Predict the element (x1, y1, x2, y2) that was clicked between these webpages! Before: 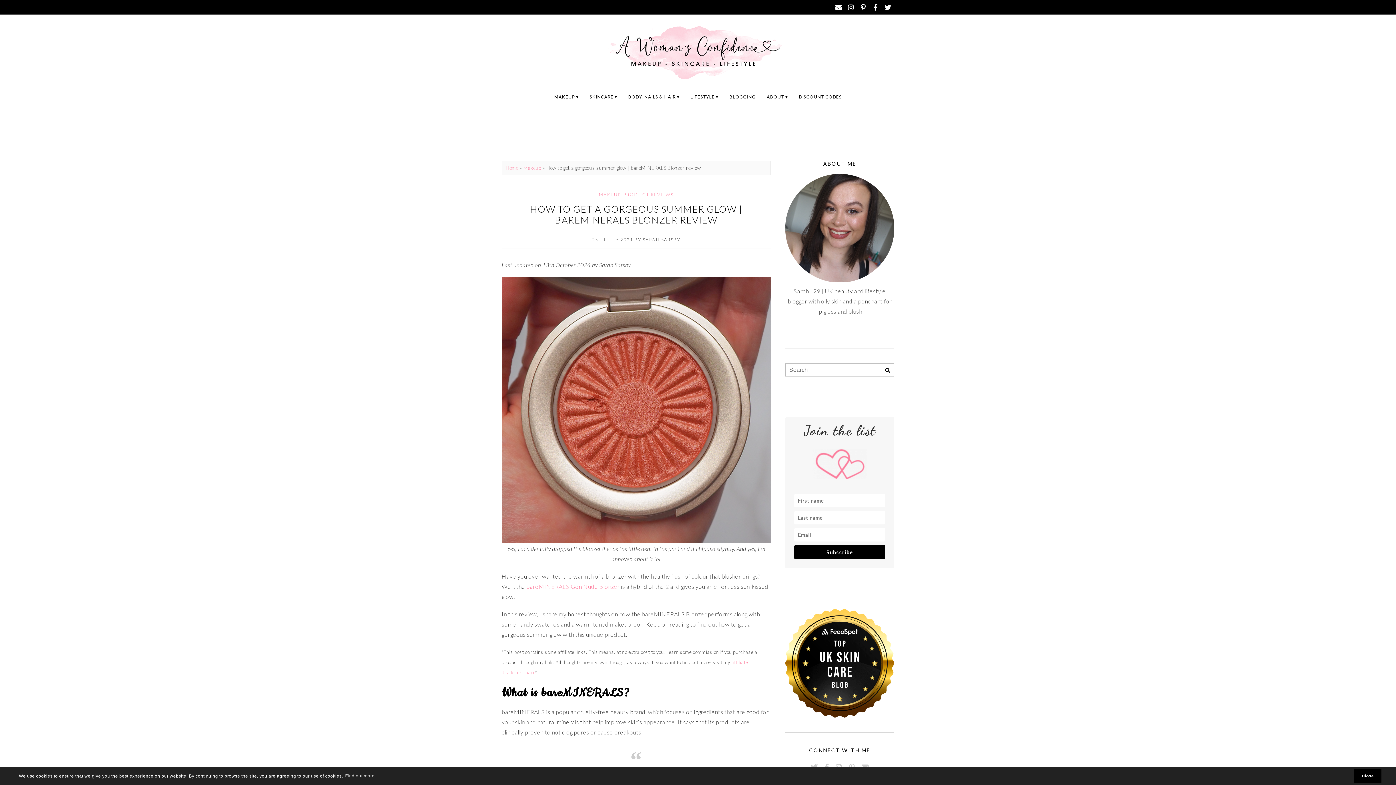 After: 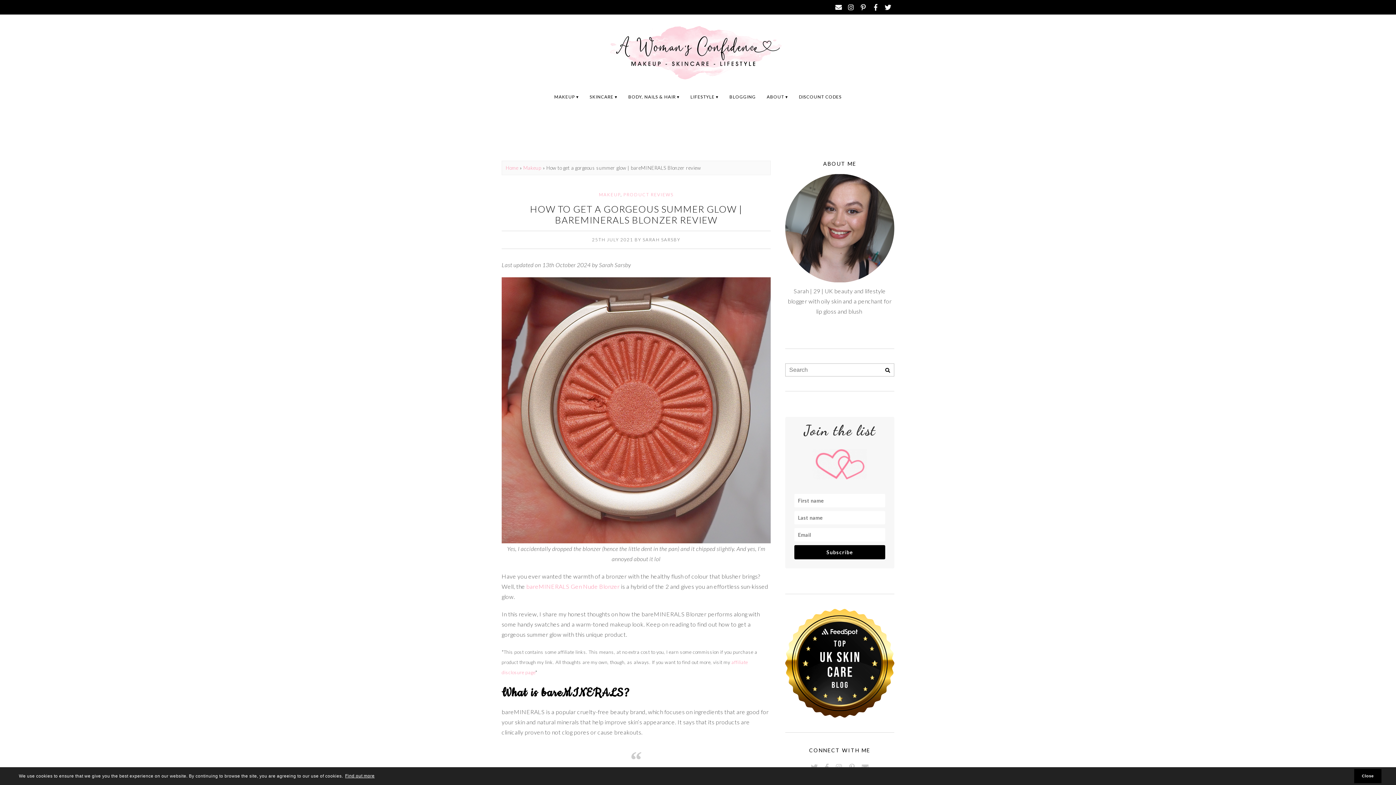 Action: label: learn more about cookies bbox: (344, 772, 375, 780)